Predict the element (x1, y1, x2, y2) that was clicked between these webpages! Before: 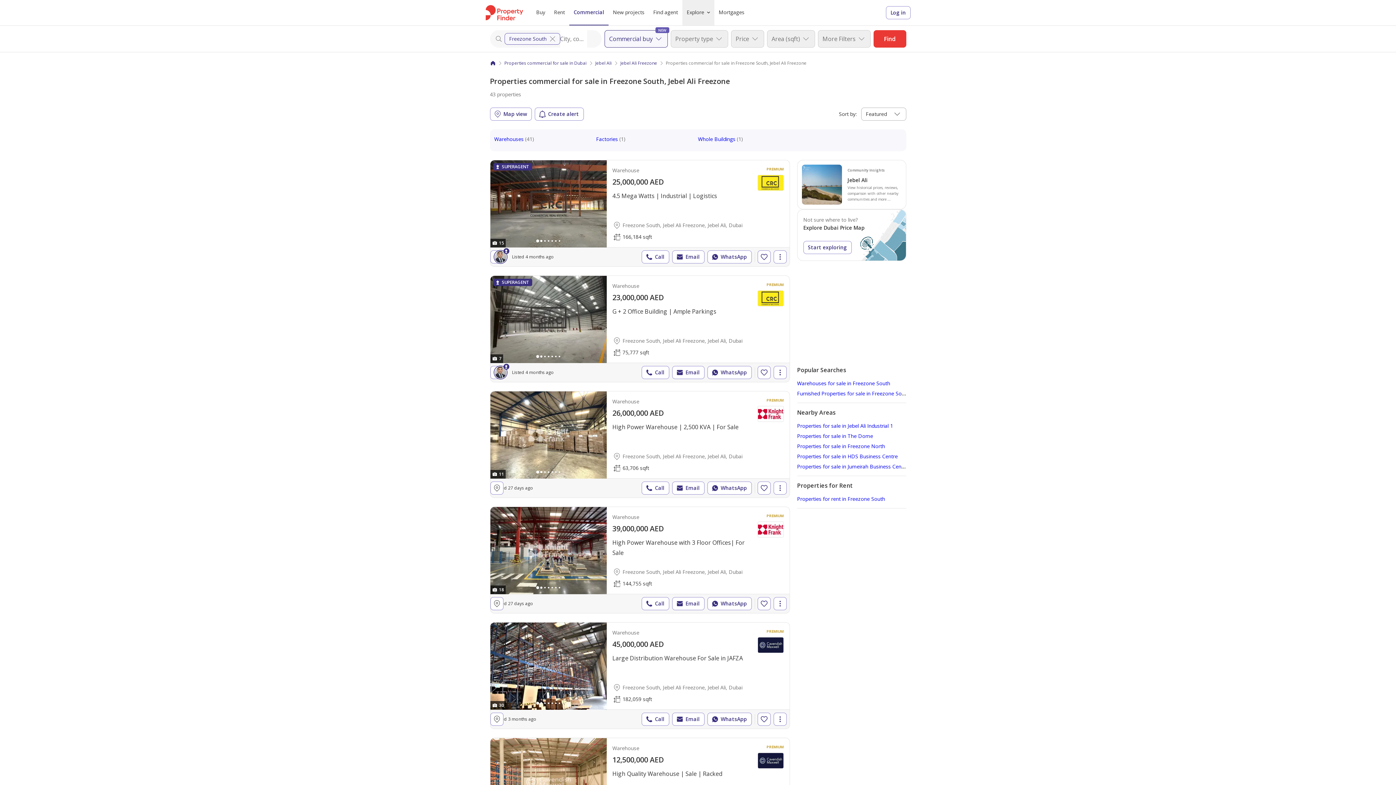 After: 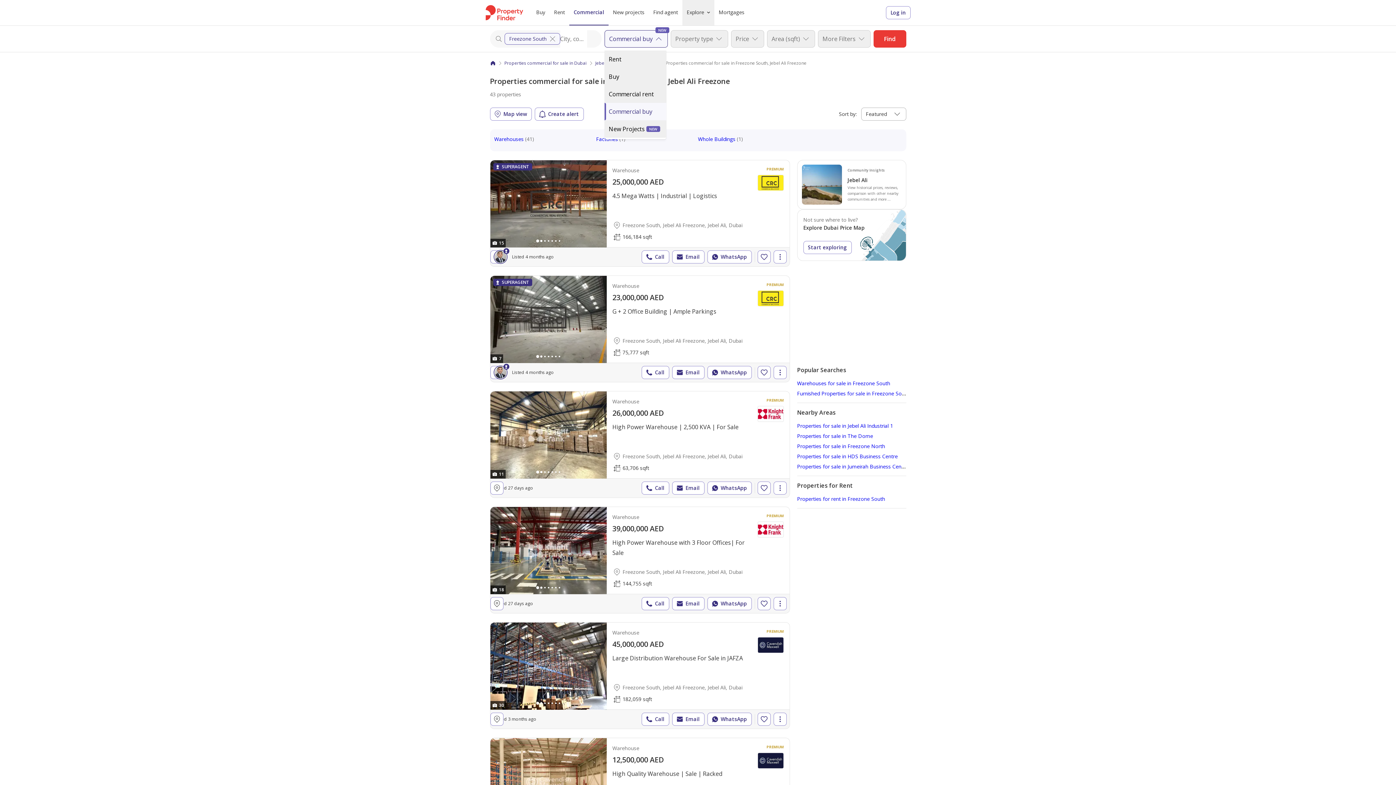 Action: label: Commercial buy bbox: (604, 30, 667, 47)